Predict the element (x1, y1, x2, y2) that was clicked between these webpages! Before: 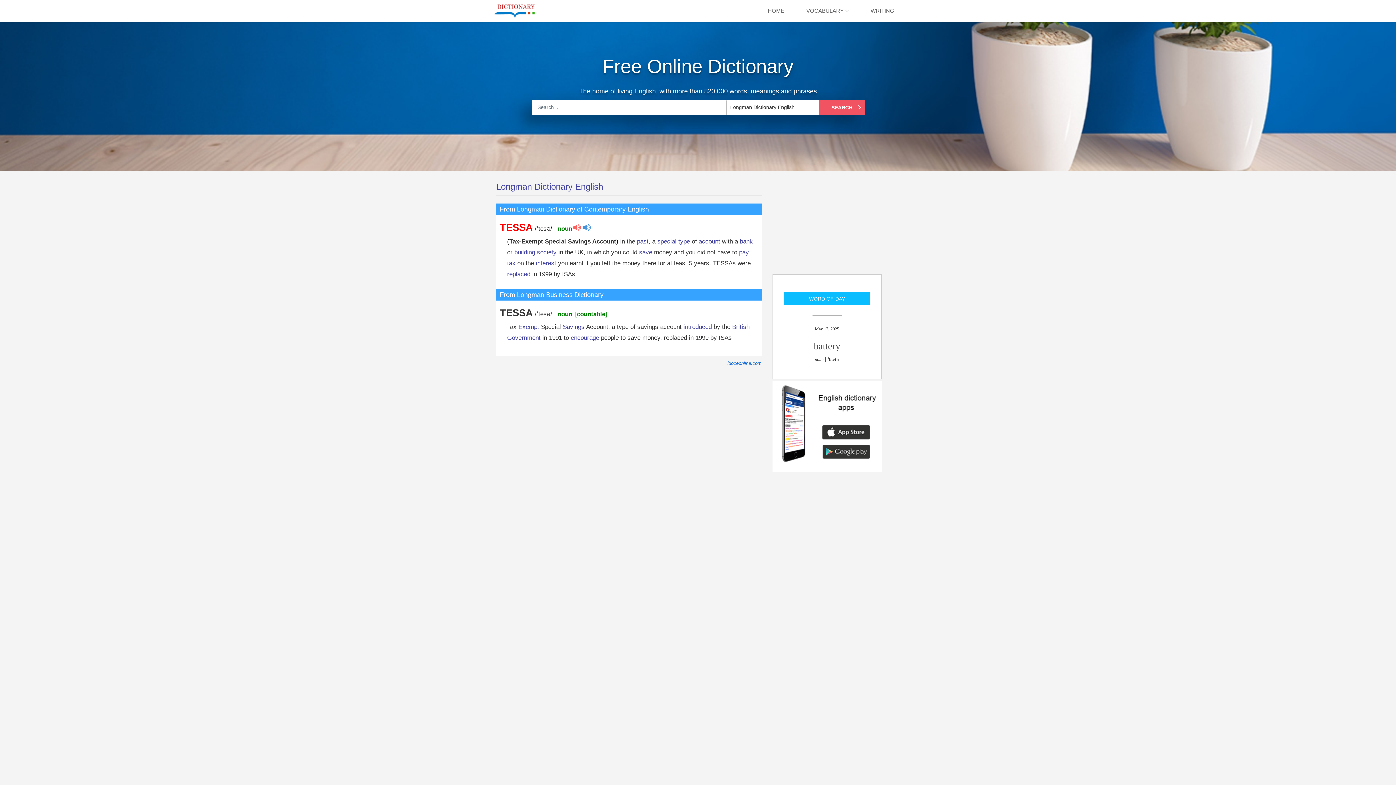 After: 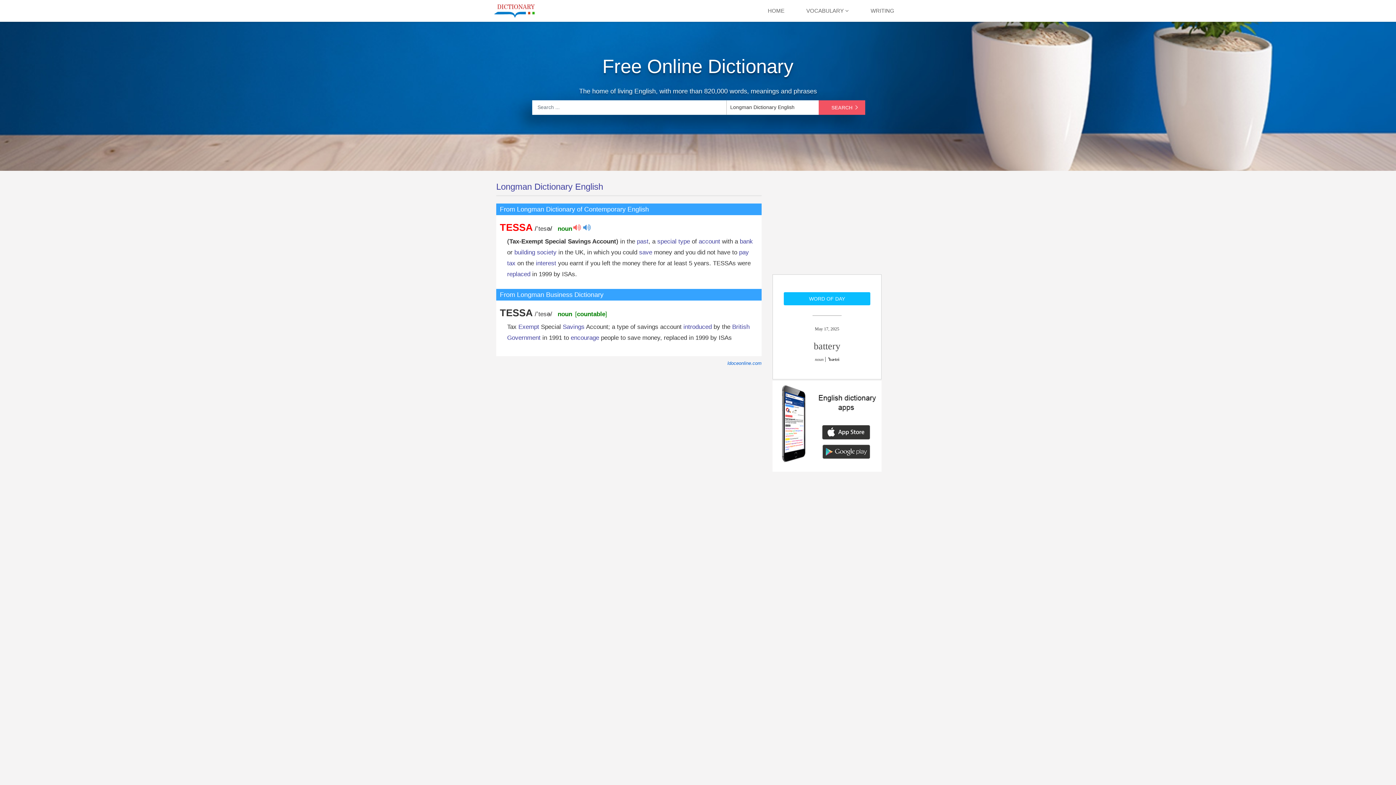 Action: label: SEARCH  bbox: (818, 100, 865, 114)